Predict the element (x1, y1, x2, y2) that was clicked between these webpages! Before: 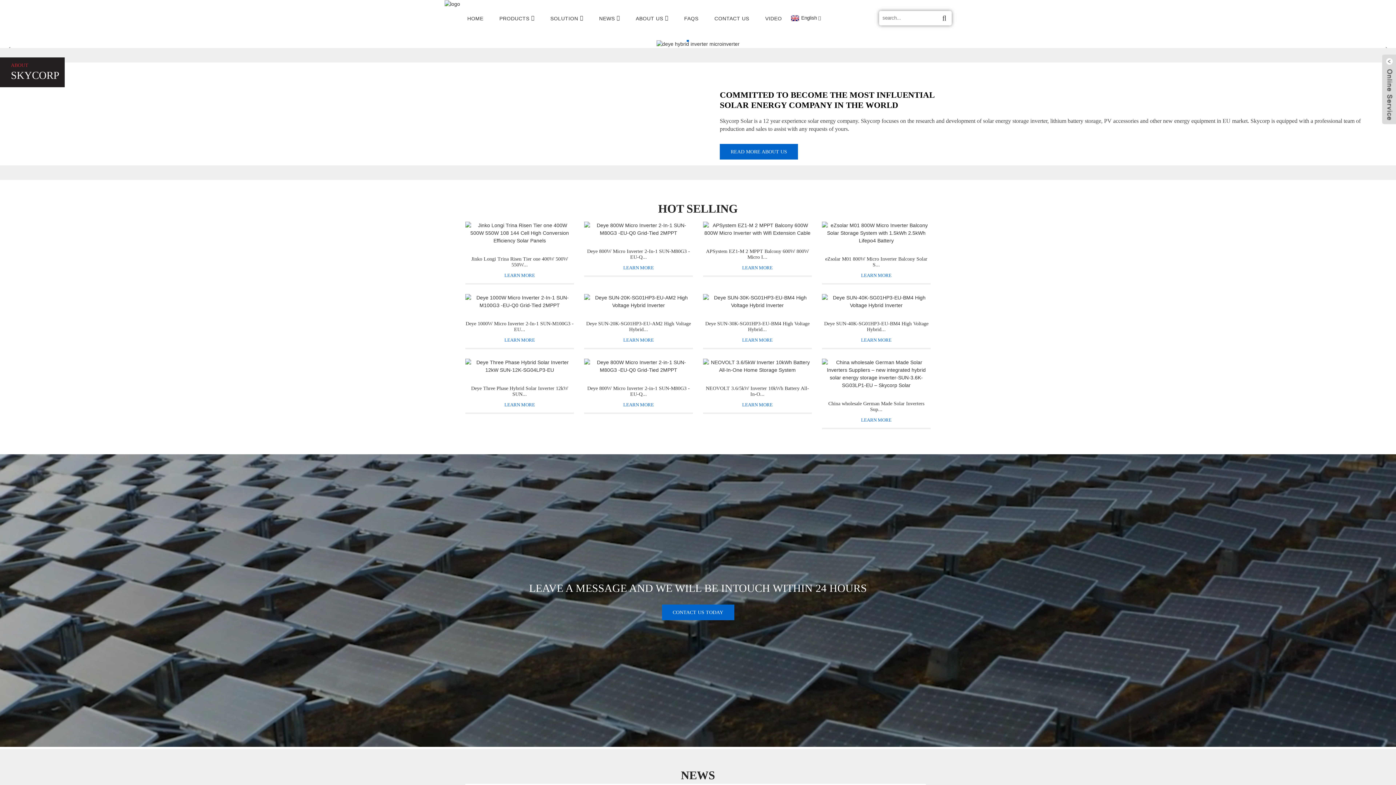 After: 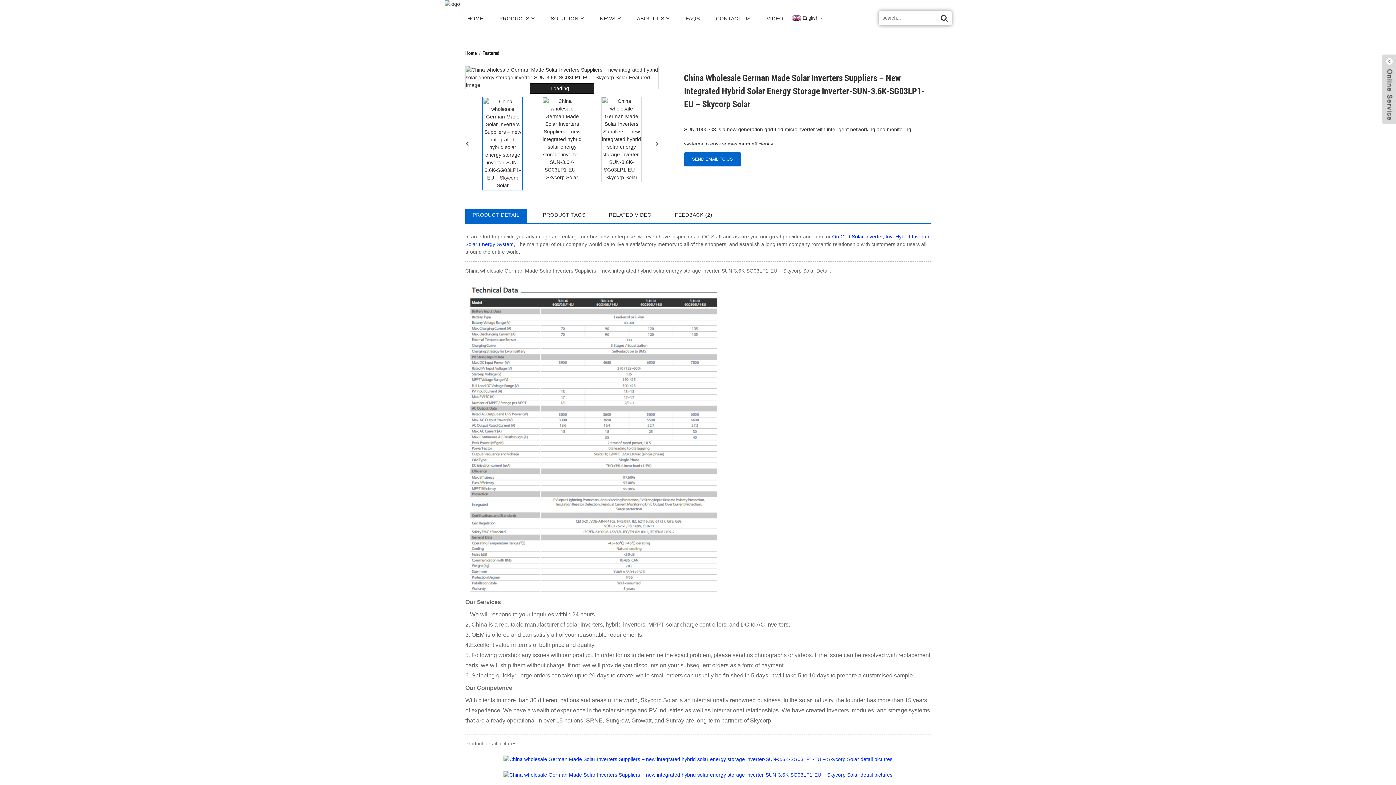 Action: bbox: (822, 358, 930, 389)